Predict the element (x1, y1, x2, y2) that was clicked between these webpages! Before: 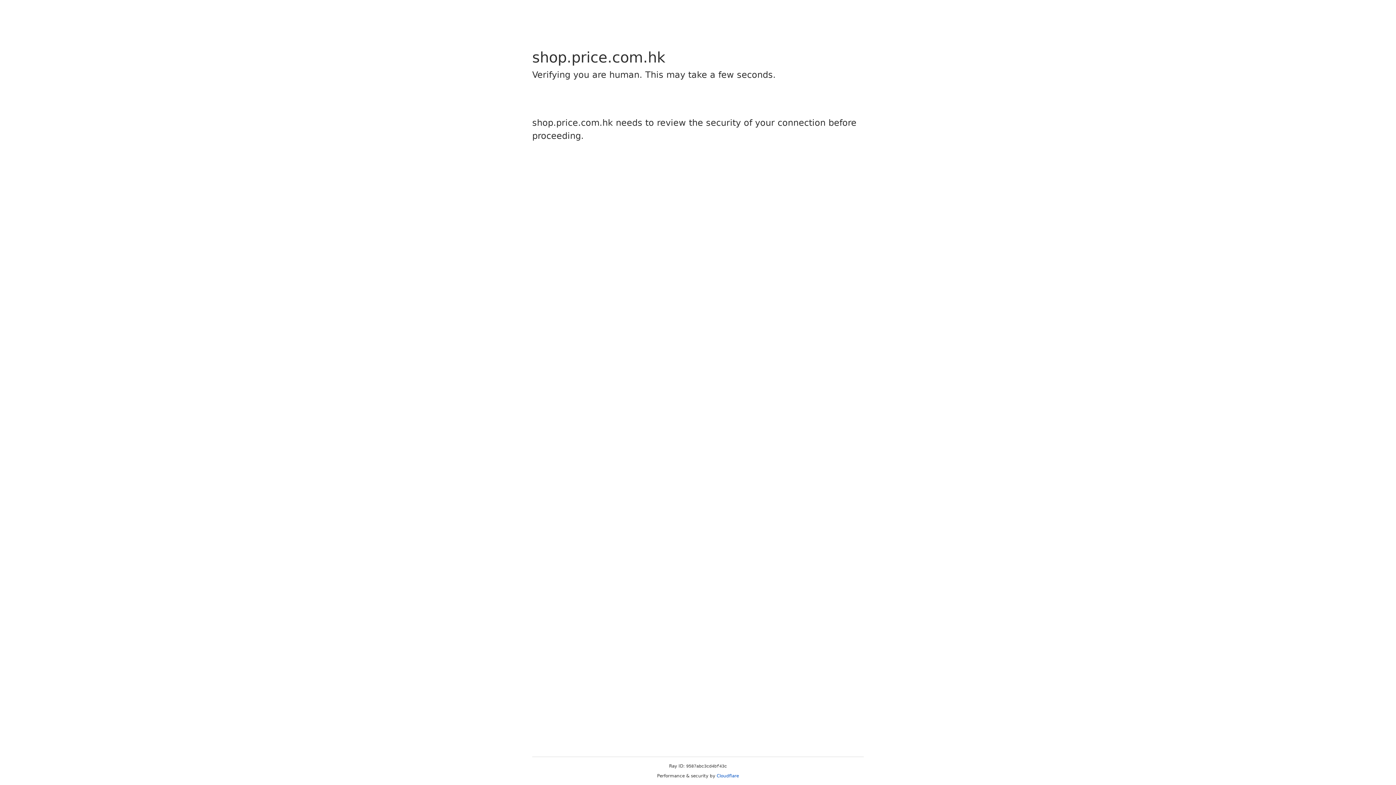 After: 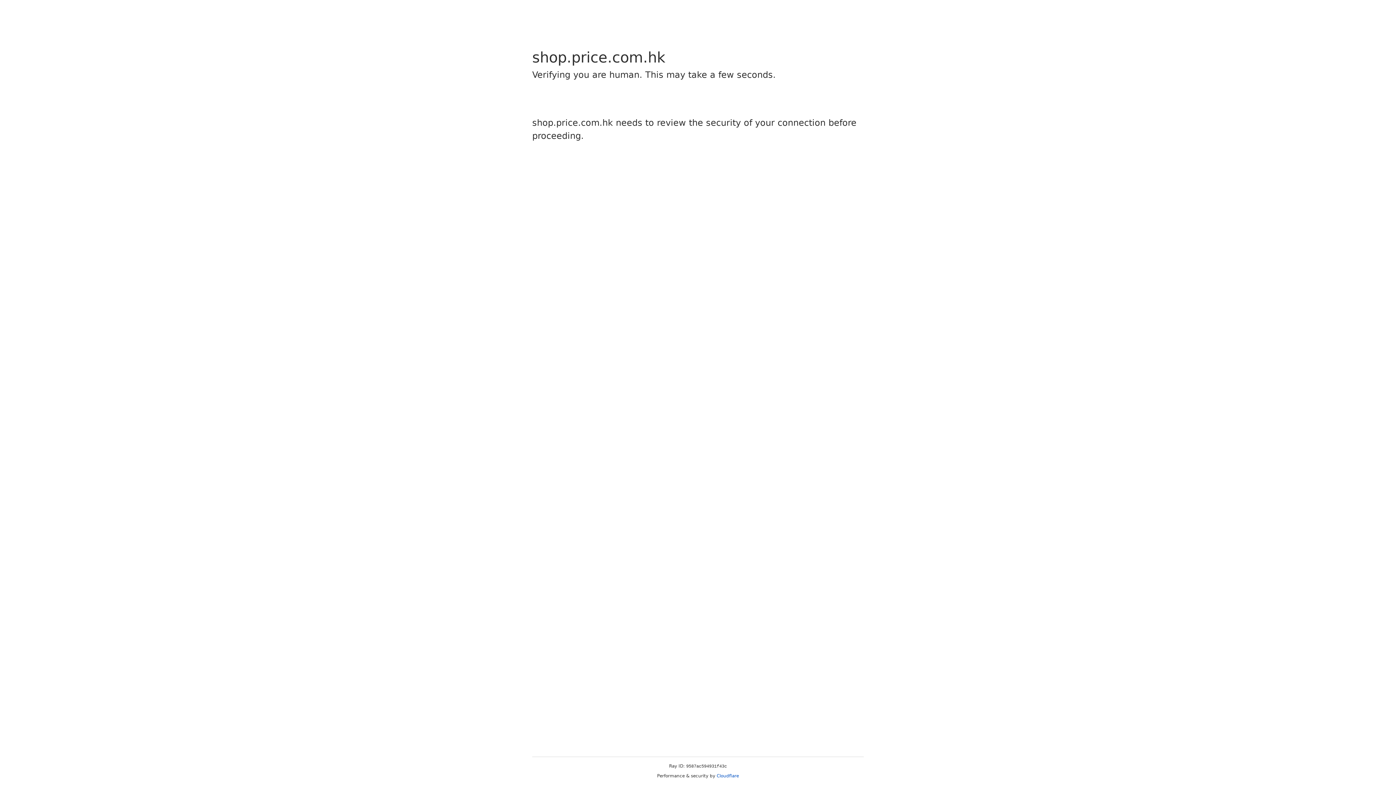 Action: bbox: (716, 773, 739, 778) label: Cloudflare